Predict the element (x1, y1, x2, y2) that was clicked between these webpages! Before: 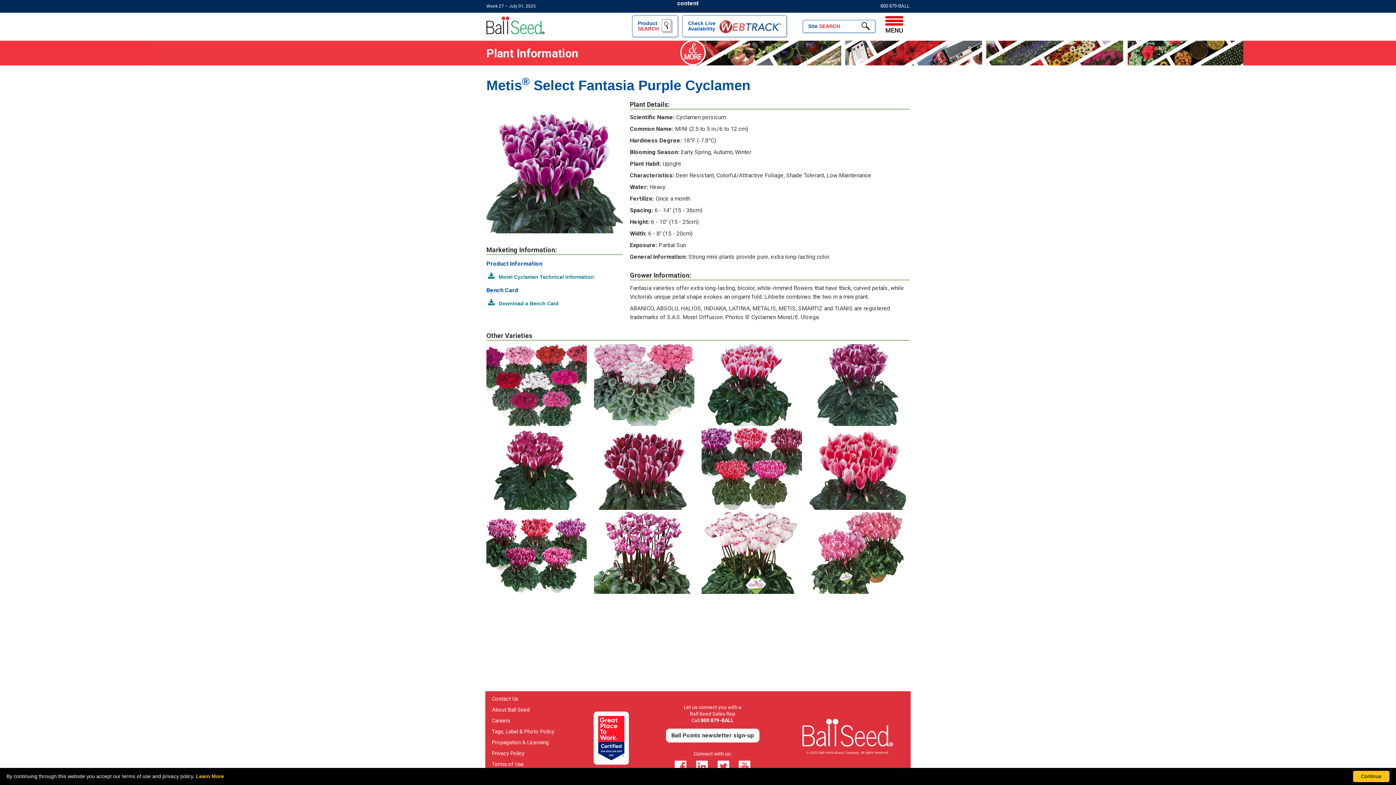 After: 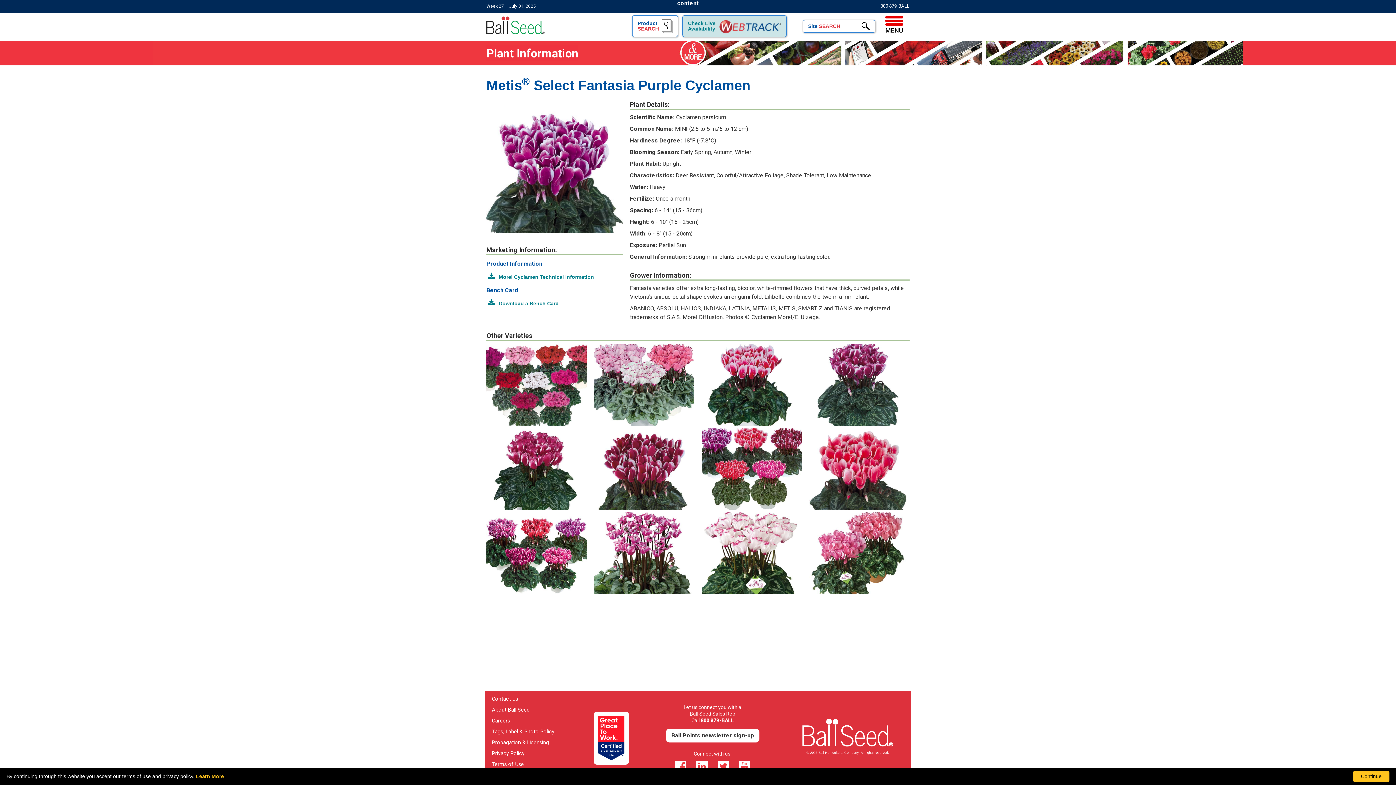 Action: label: Check Live Availability bbox: (682, 15, 787, 37)